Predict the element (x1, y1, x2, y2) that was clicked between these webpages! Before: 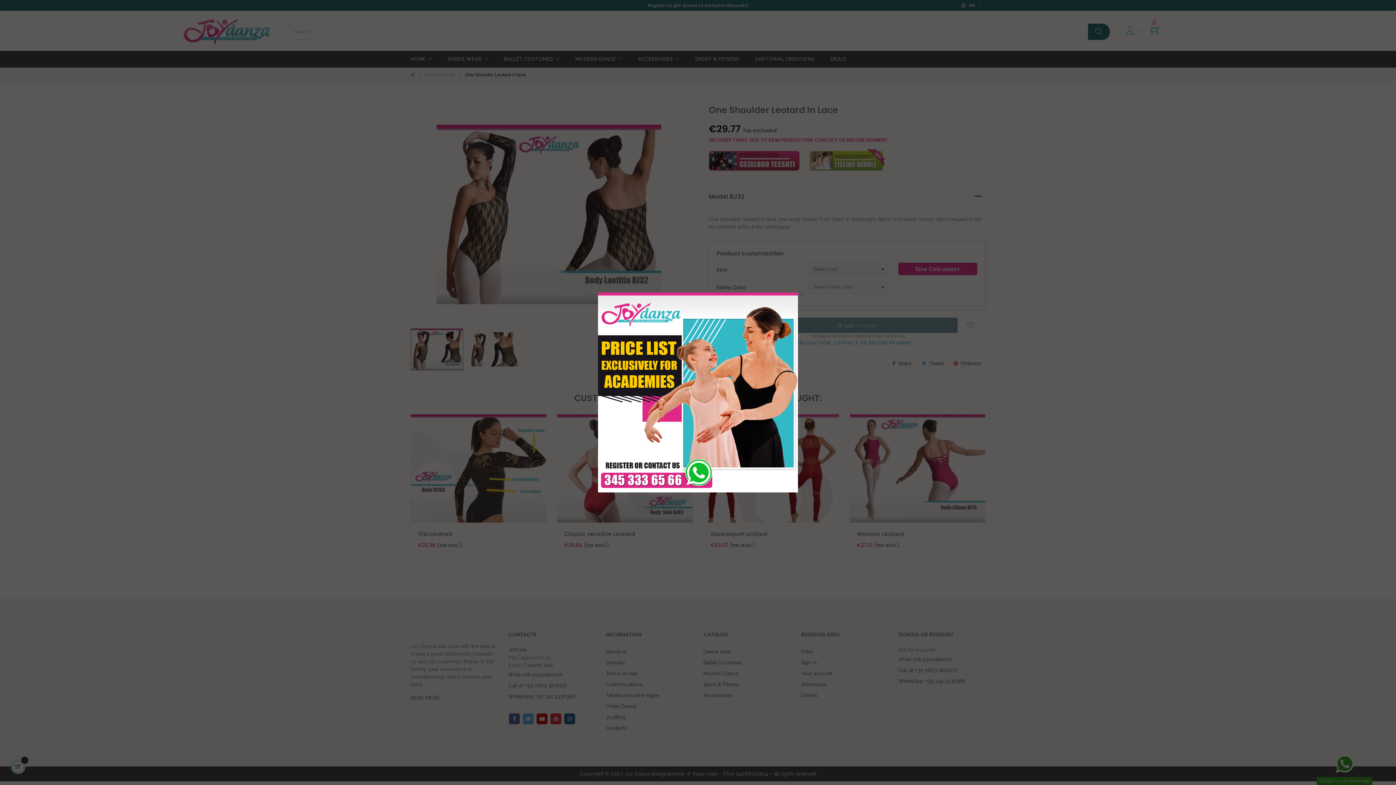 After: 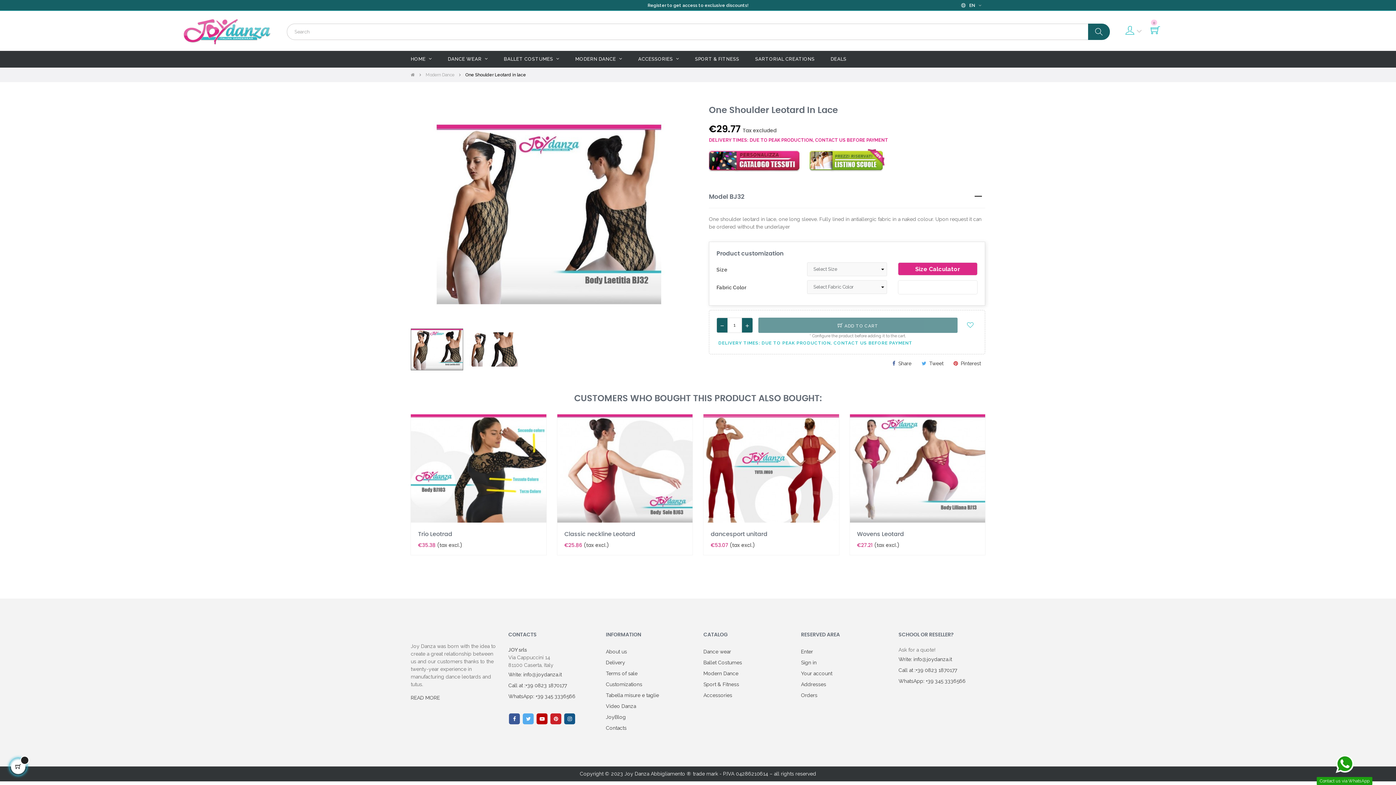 Action: bbox: (796, 287, 809, 300)